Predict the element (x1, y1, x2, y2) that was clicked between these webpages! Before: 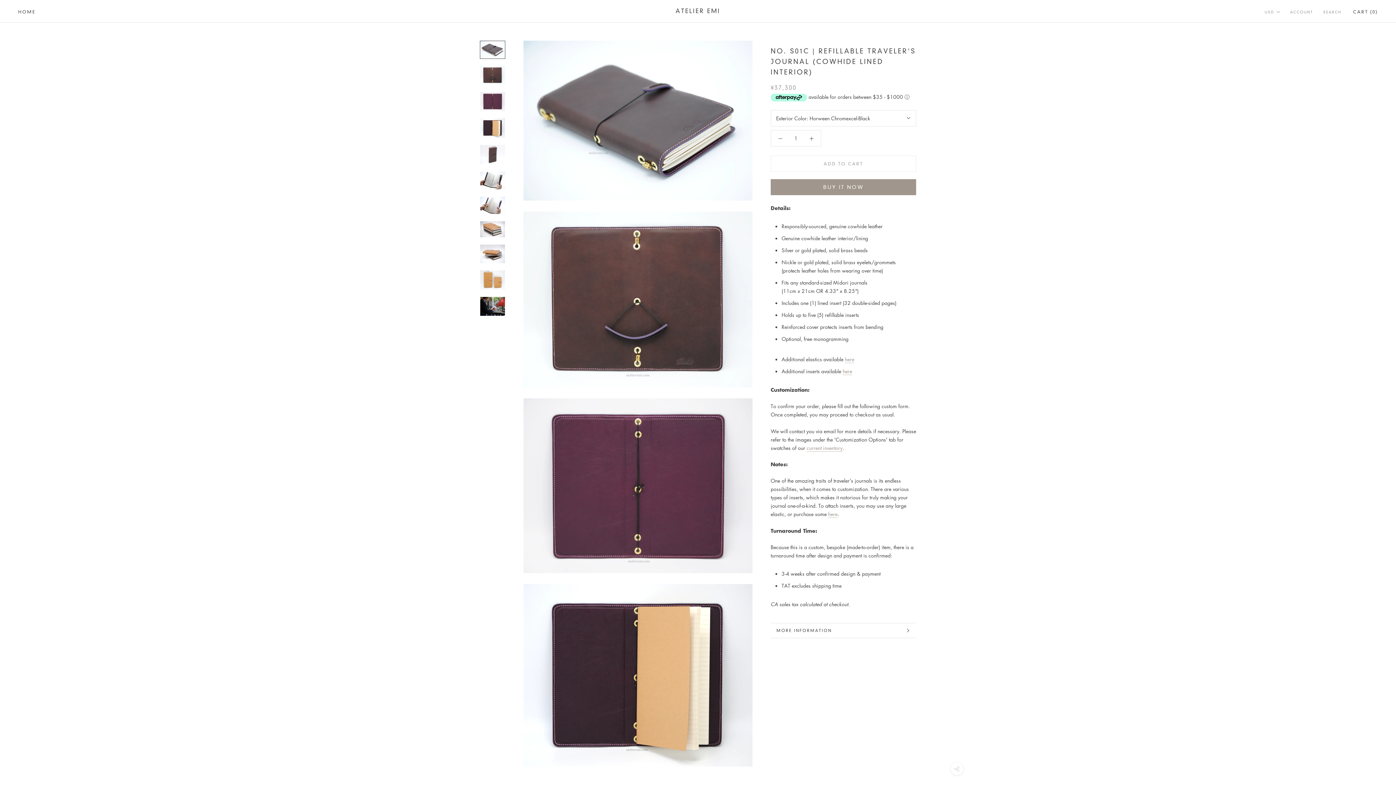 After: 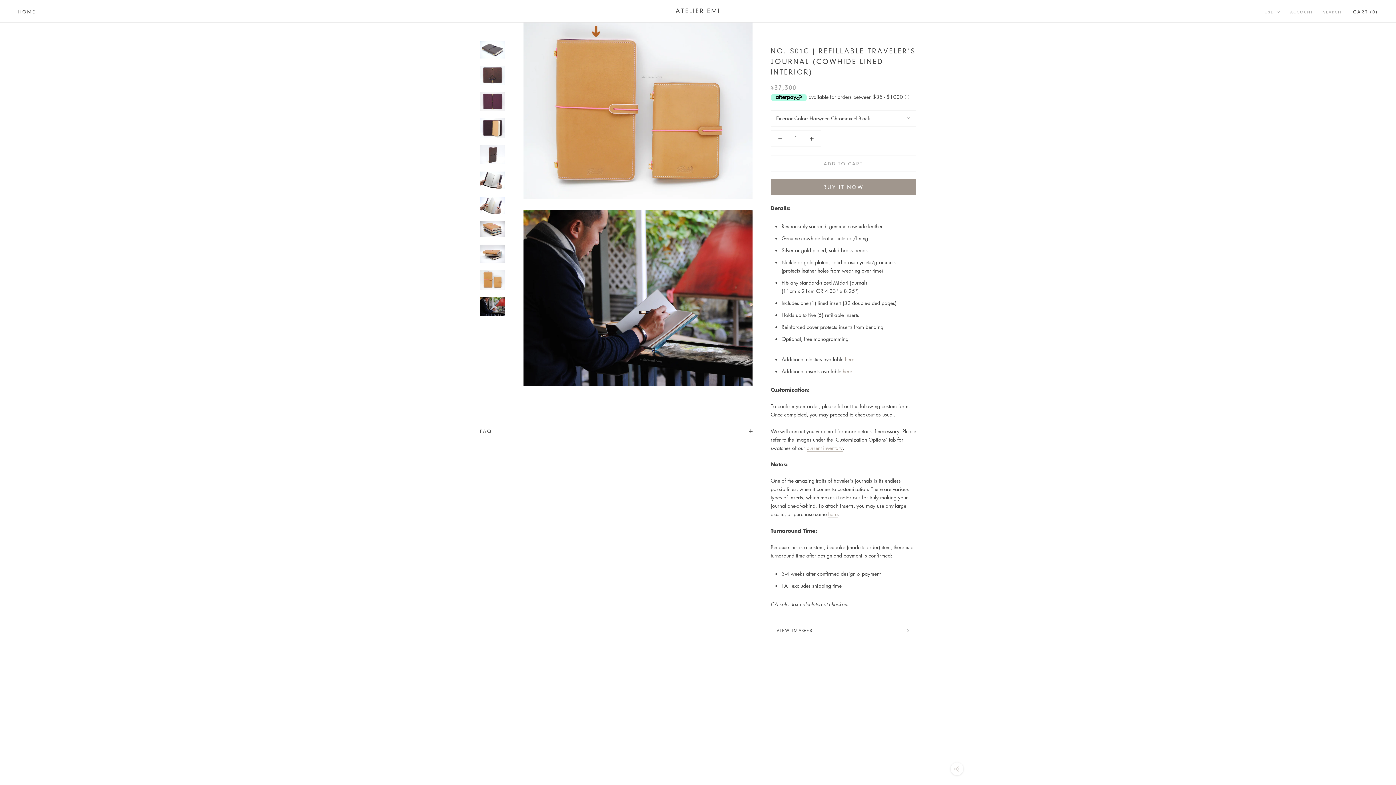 Action: bbox: (480, 270, 505, 290)